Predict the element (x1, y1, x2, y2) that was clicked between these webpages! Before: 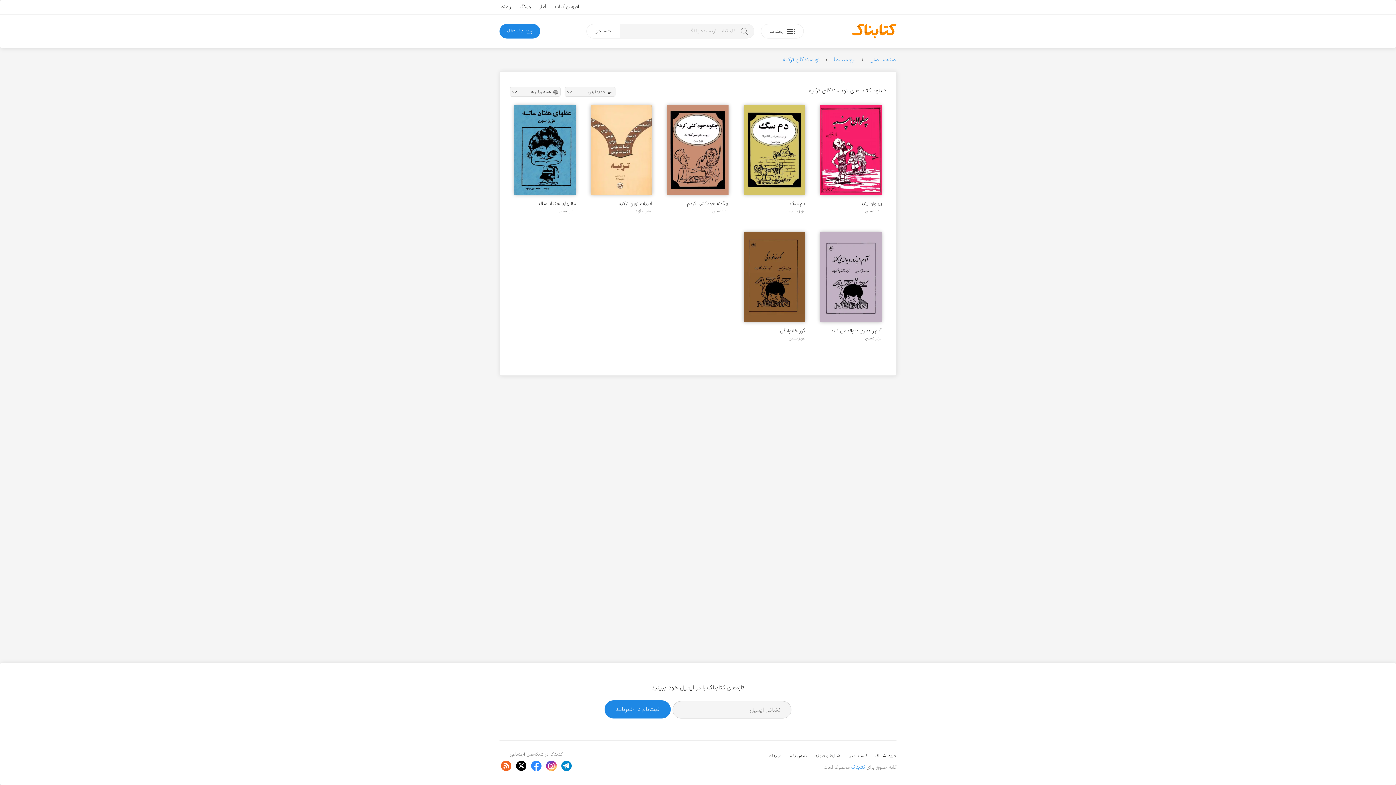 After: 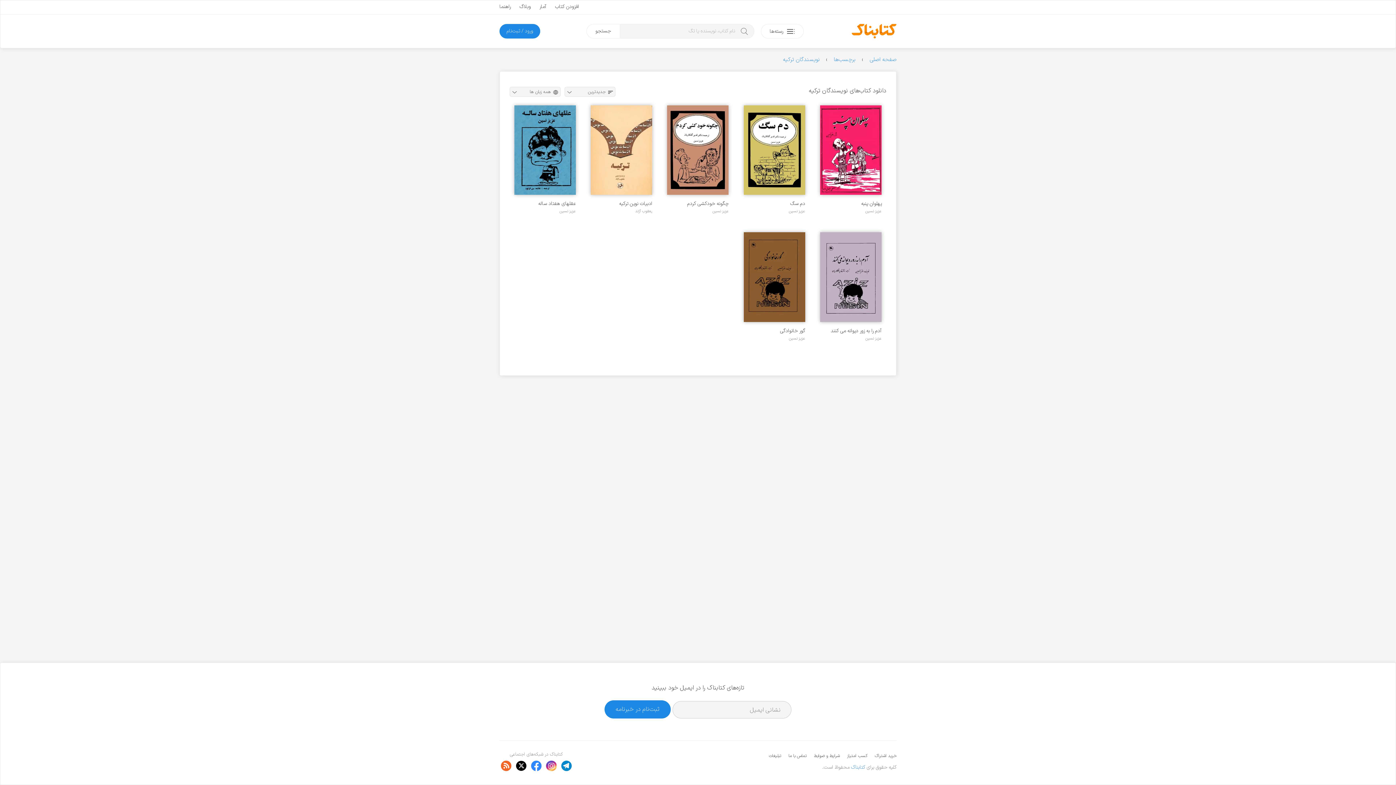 Action: bbox: (546, 760, 556, 774)